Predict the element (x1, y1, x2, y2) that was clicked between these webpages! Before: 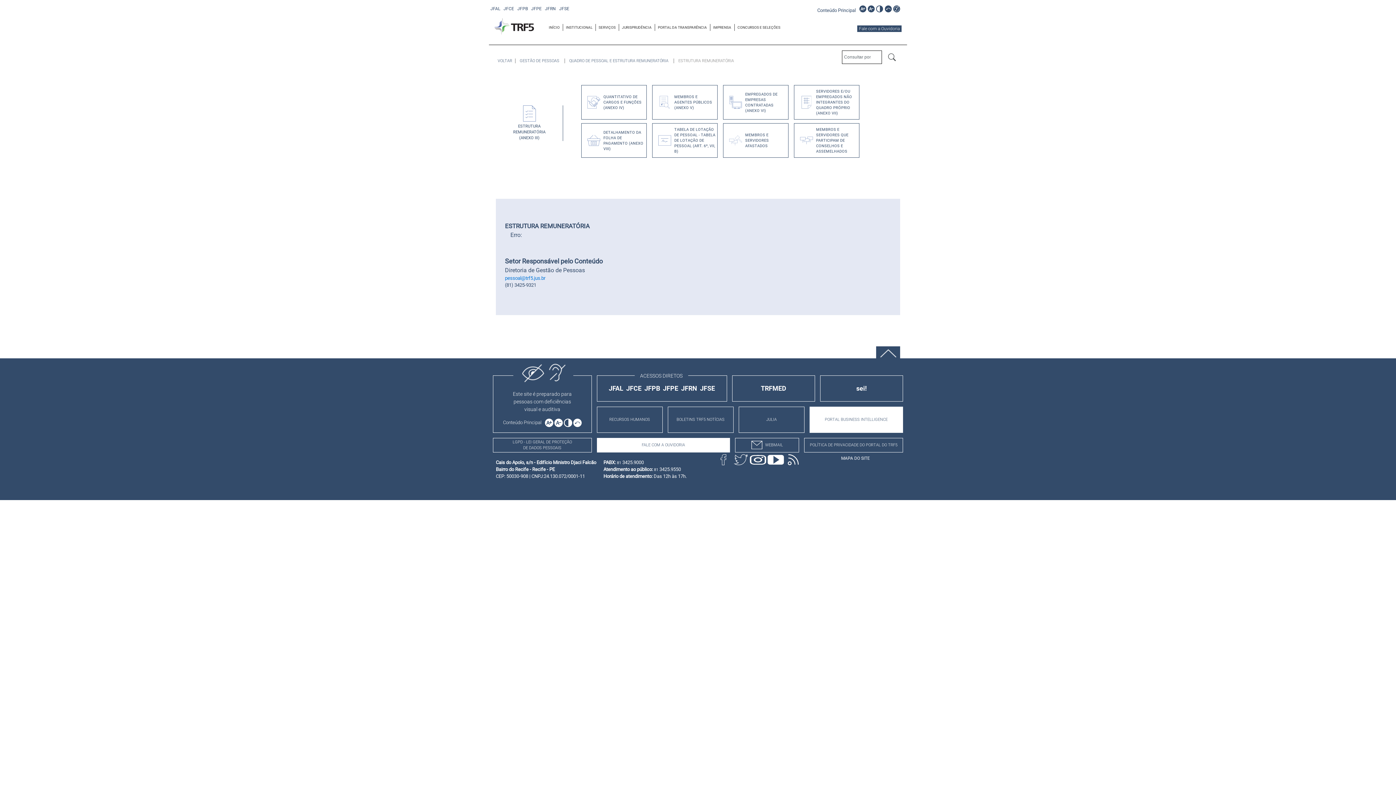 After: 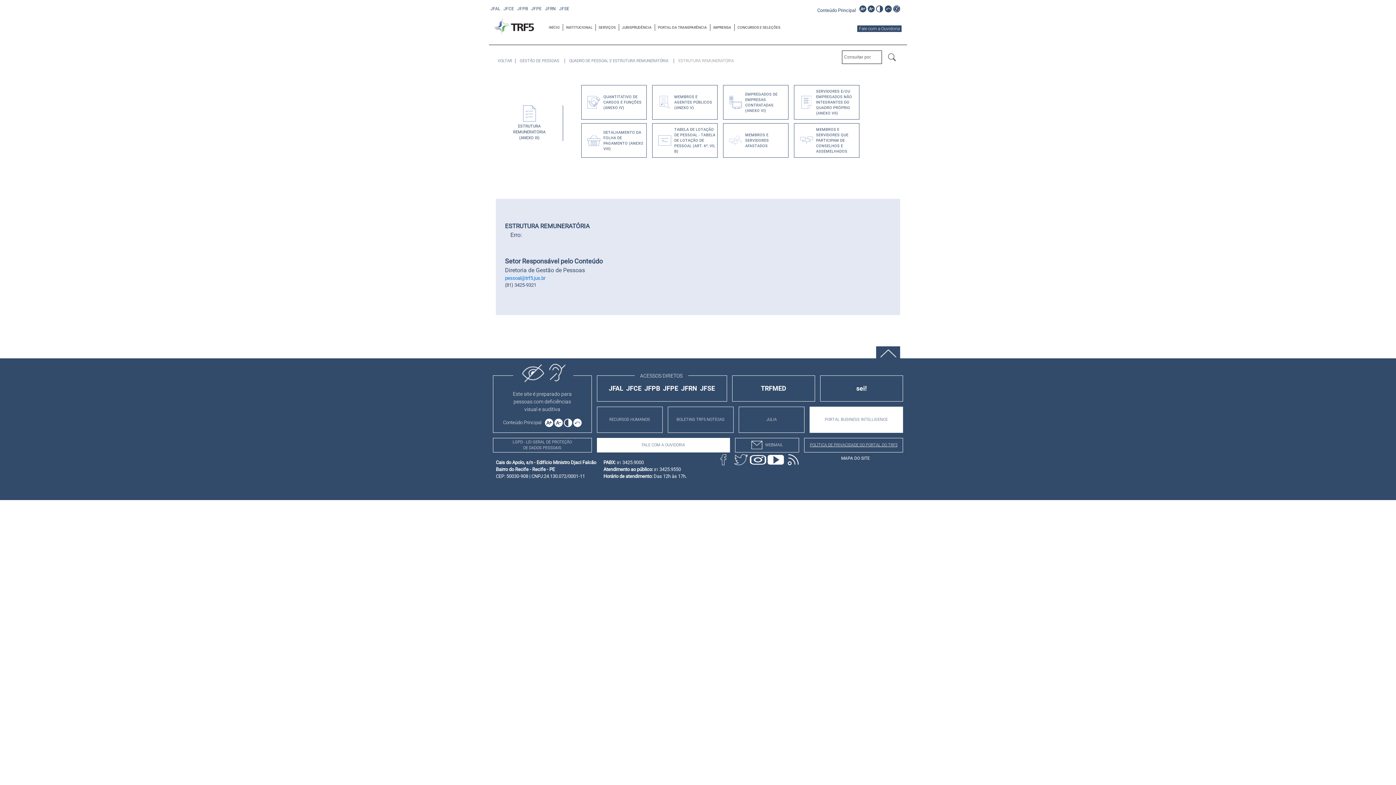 Action: label: POLÍTICA DE PRIVACIDADE DO PORTAL DO TRF5 bbox: (804, 438, 903, 452)